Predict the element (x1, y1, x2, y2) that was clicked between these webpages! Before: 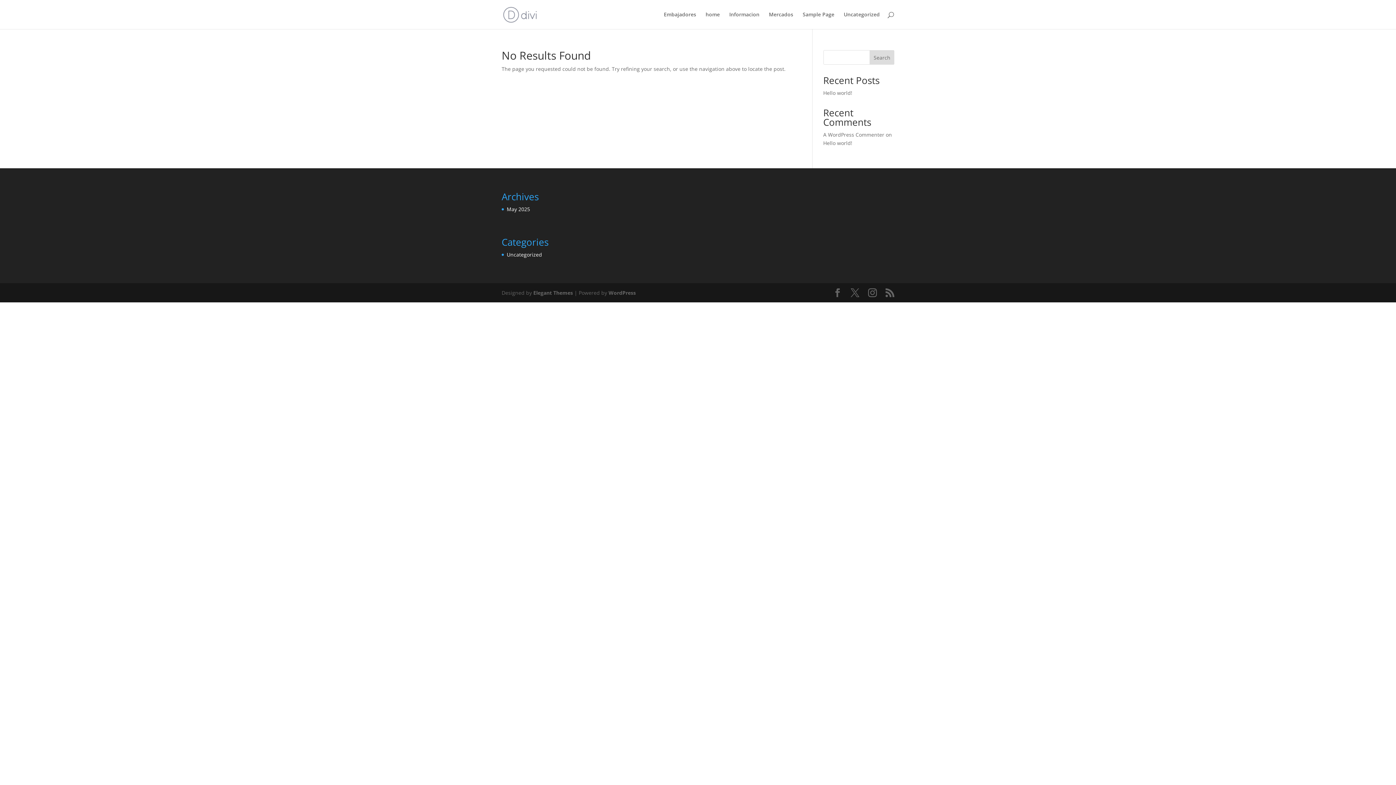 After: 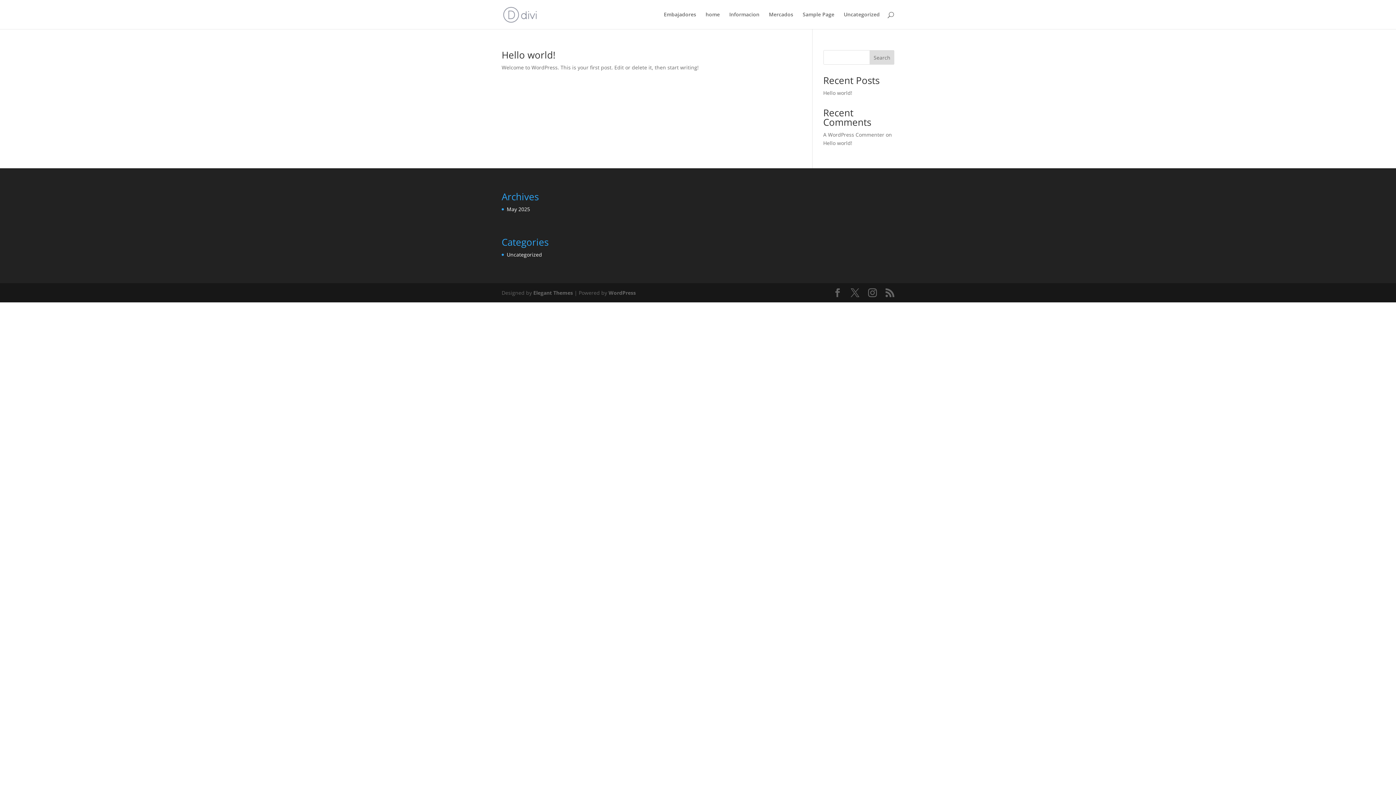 Action: bbox: (844, 12, 880, 29) label: Uncategorized